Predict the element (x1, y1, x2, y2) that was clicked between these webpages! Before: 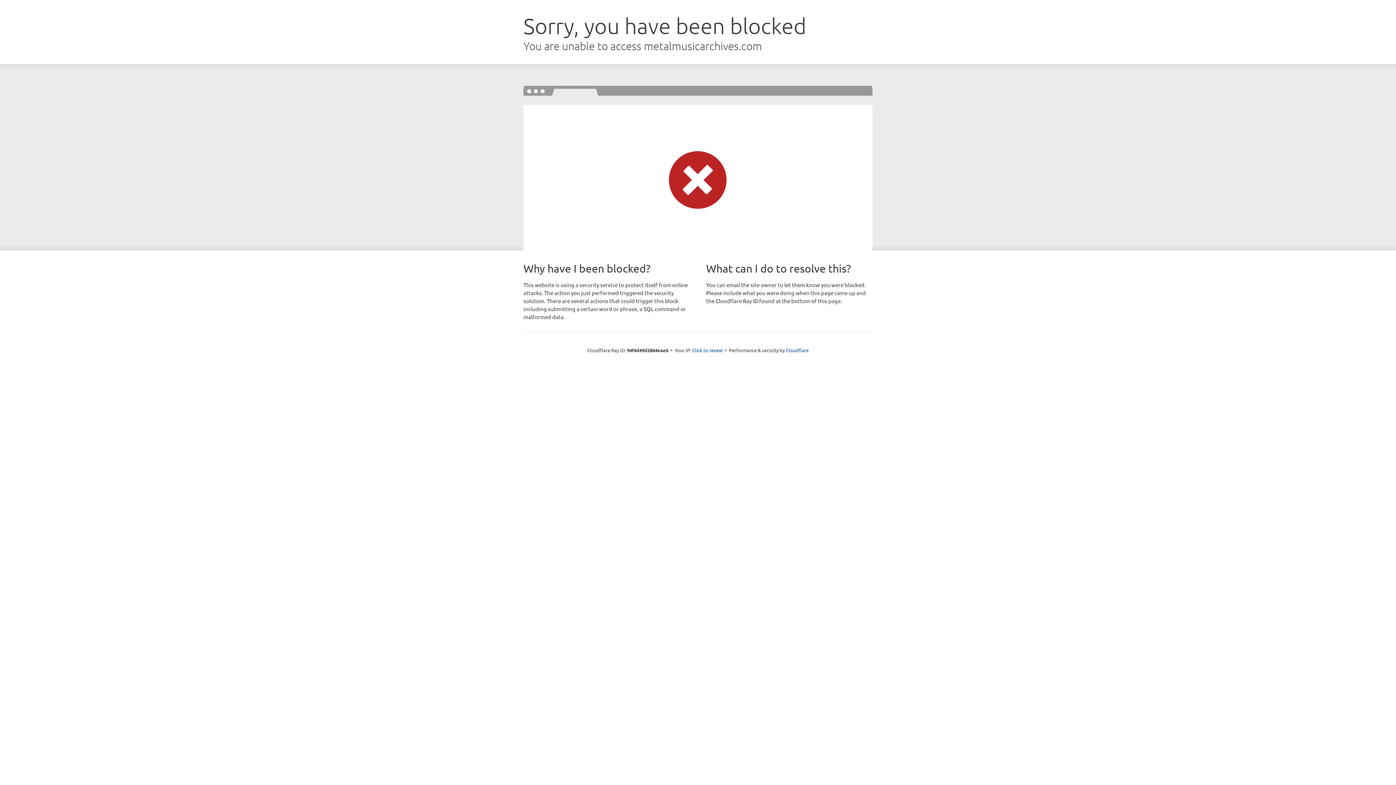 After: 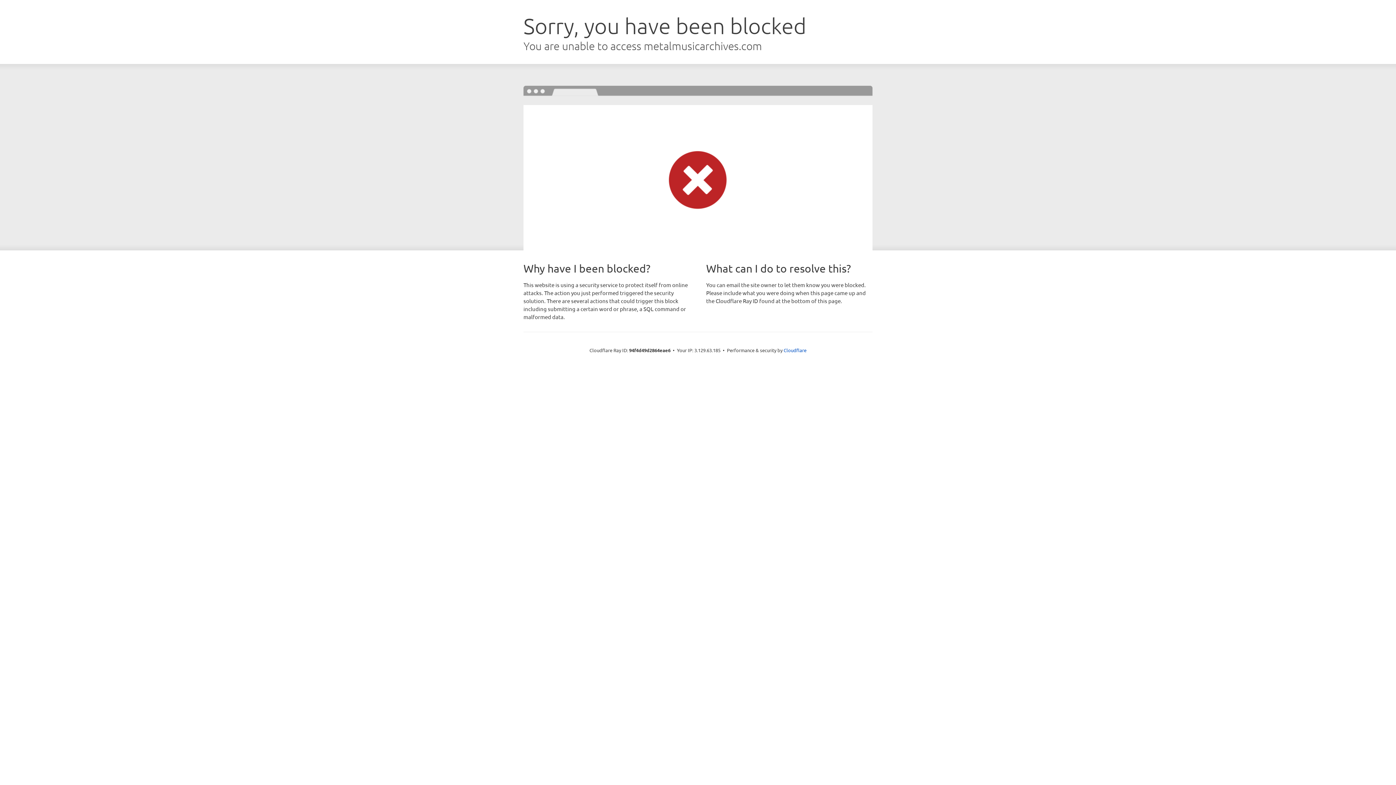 Action: label: Click to reveal bbox: (692, 346, 722, 353)